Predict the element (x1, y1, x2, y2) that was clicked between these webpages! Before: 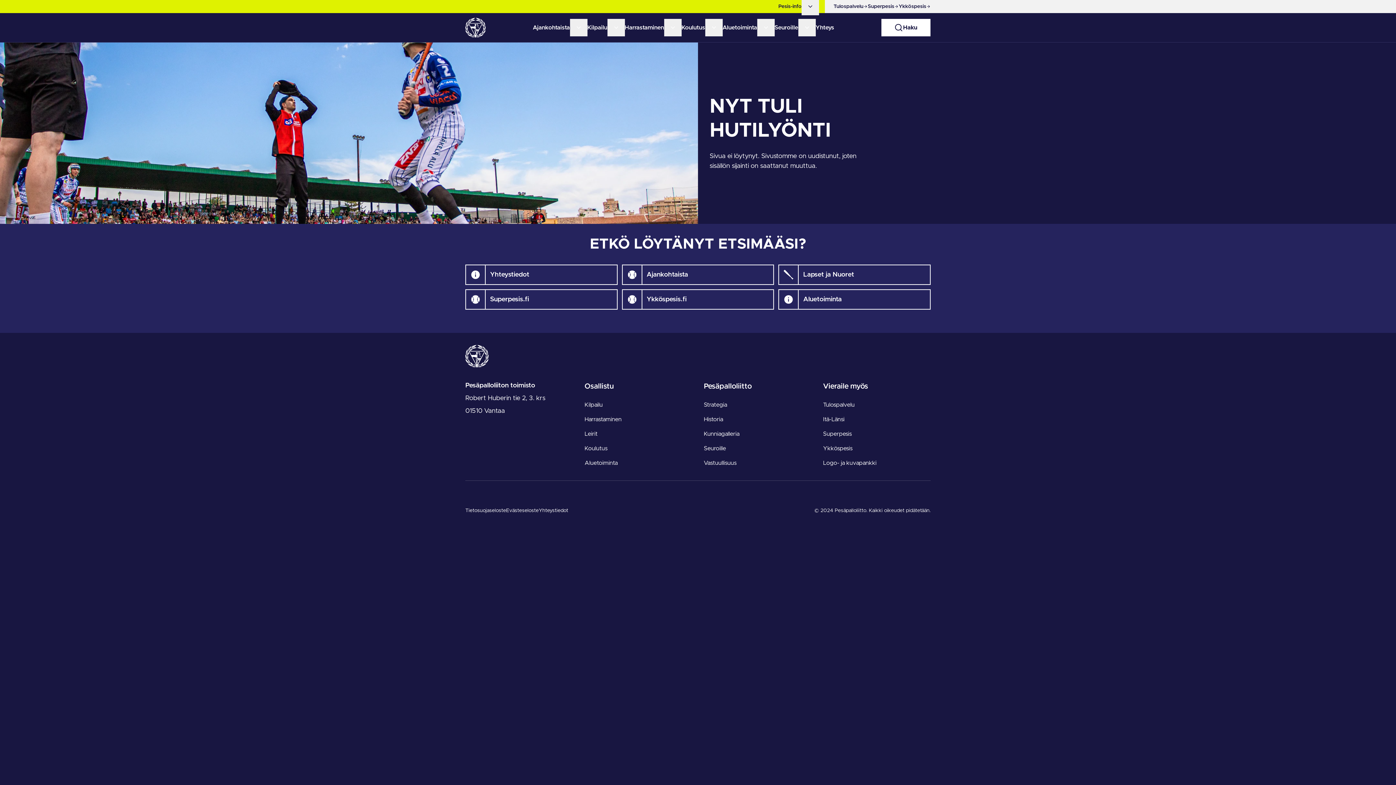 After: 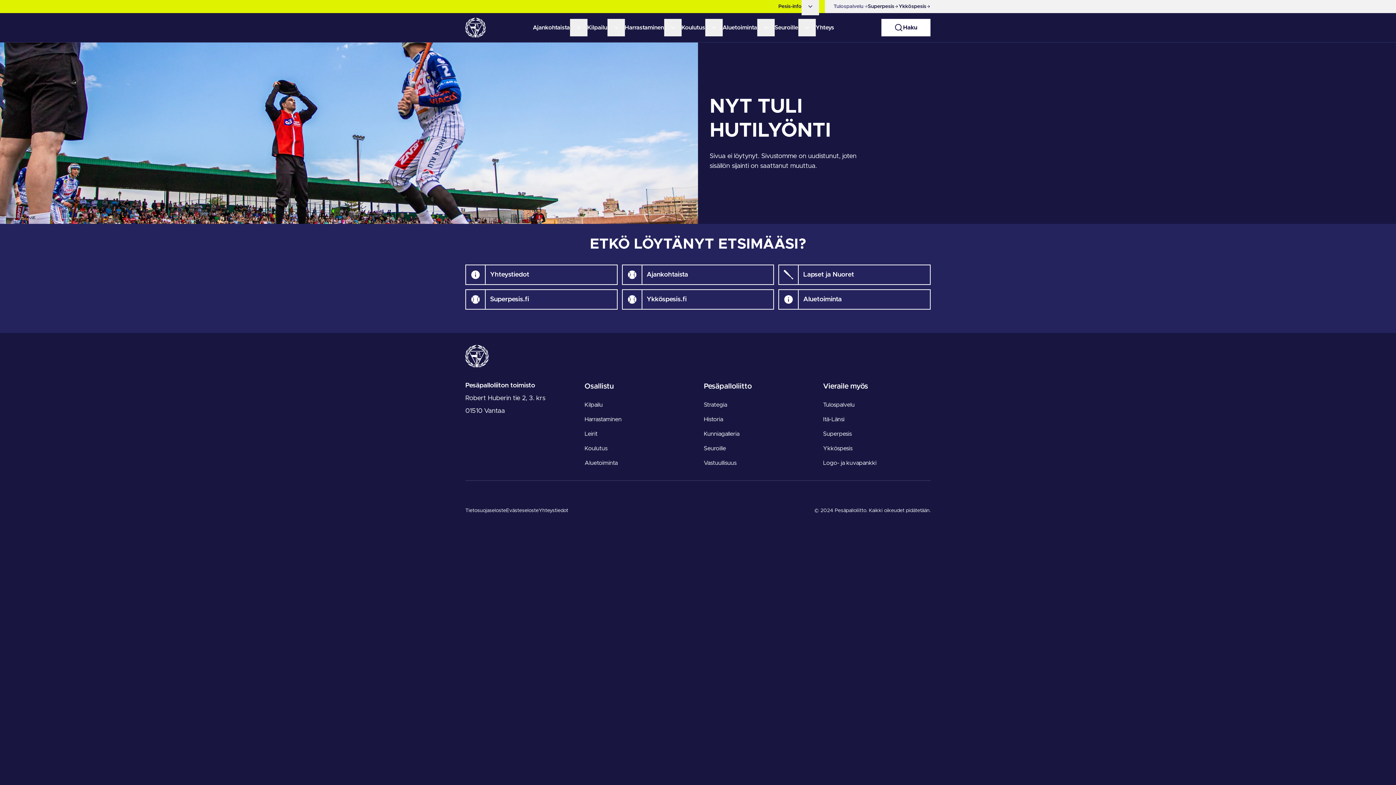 Action: bbox: (833, 2, 868, 10) label: Tulospalvelu